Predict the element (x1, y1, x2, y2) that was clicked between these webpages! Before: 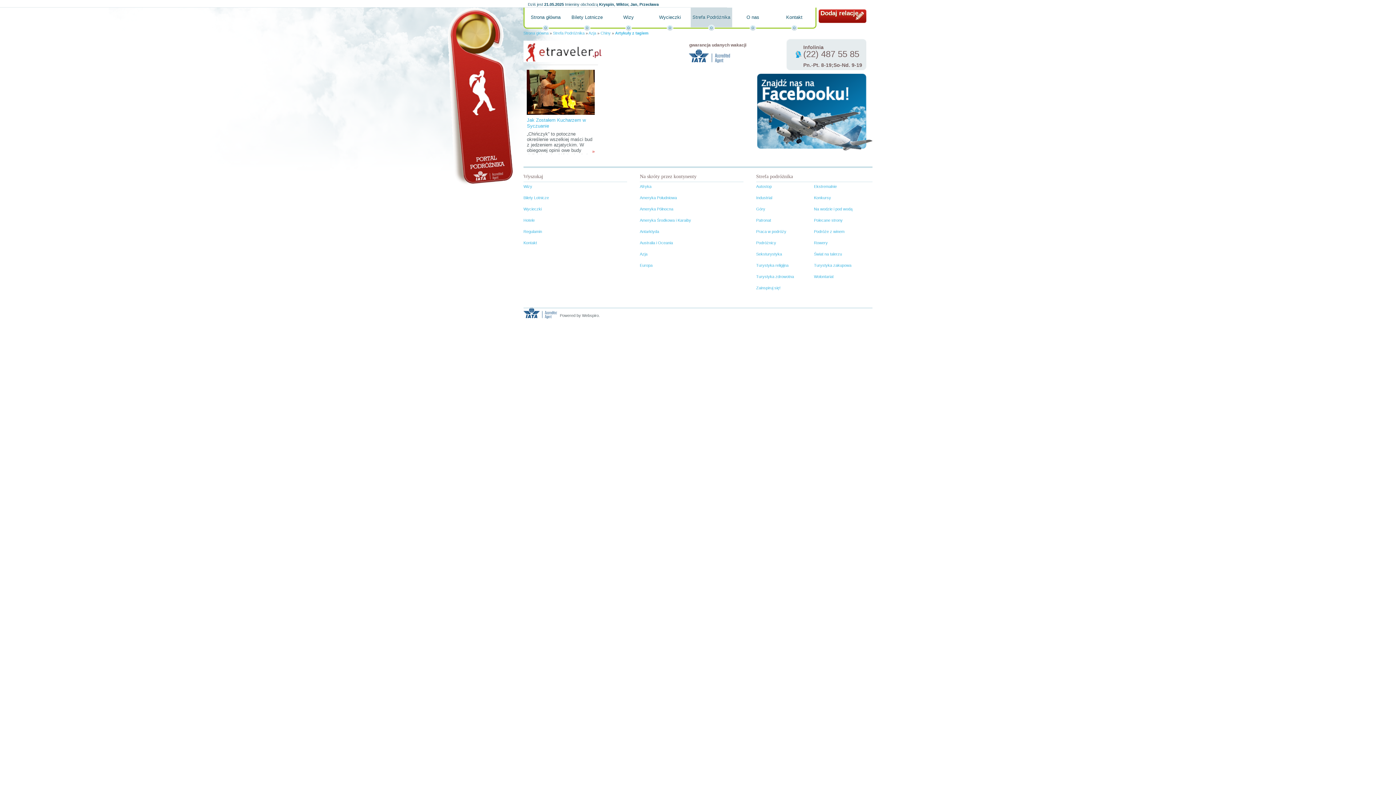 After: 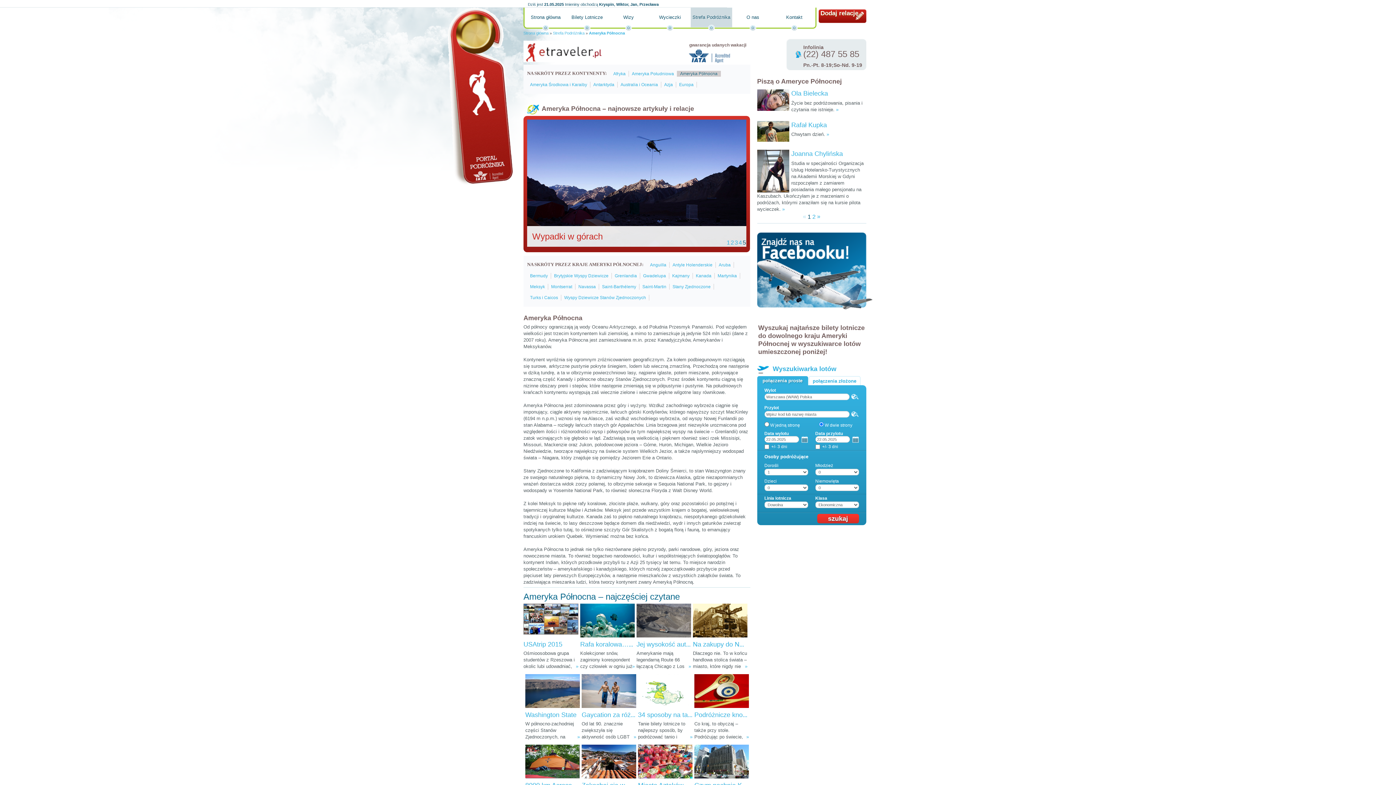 Action: bbox: (640, 204, 673, 213) label: Ameryka Północna